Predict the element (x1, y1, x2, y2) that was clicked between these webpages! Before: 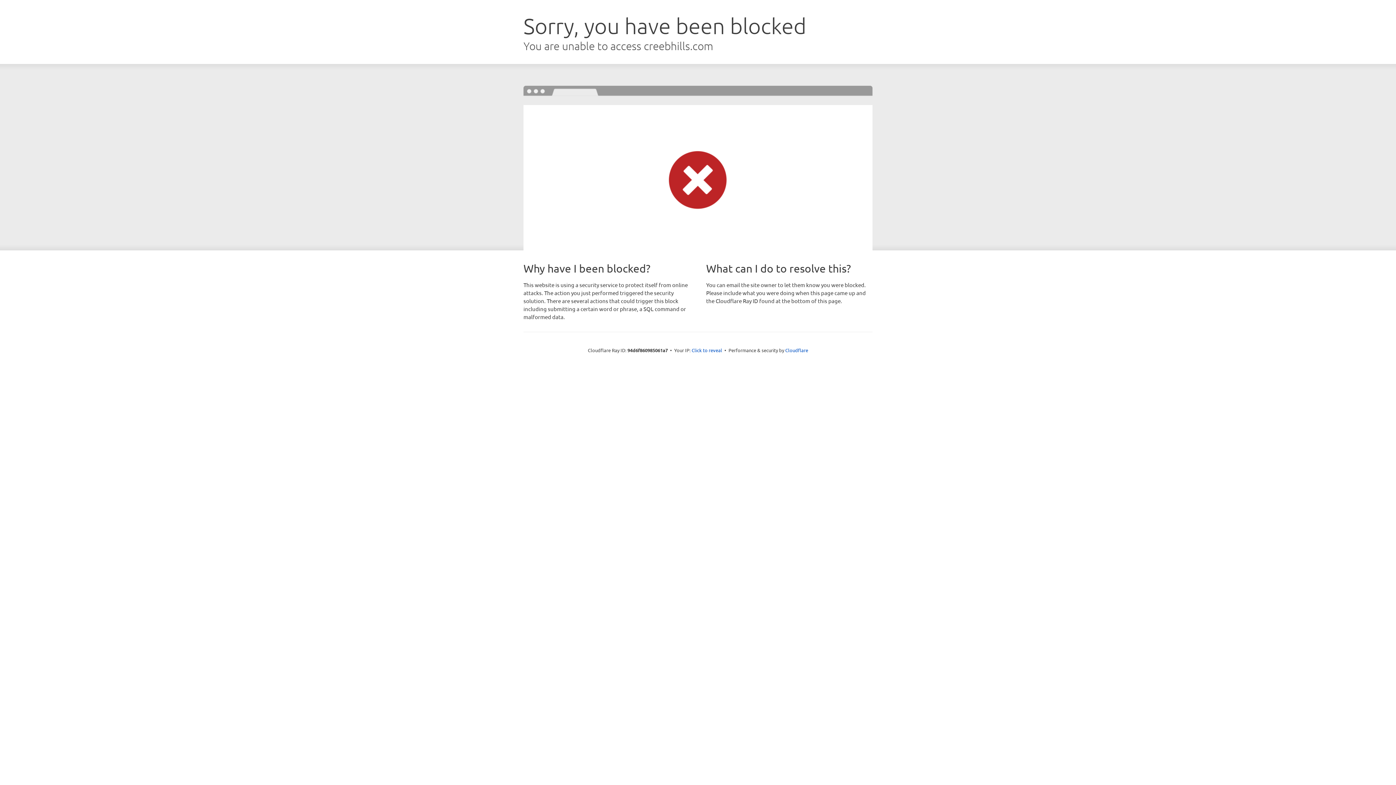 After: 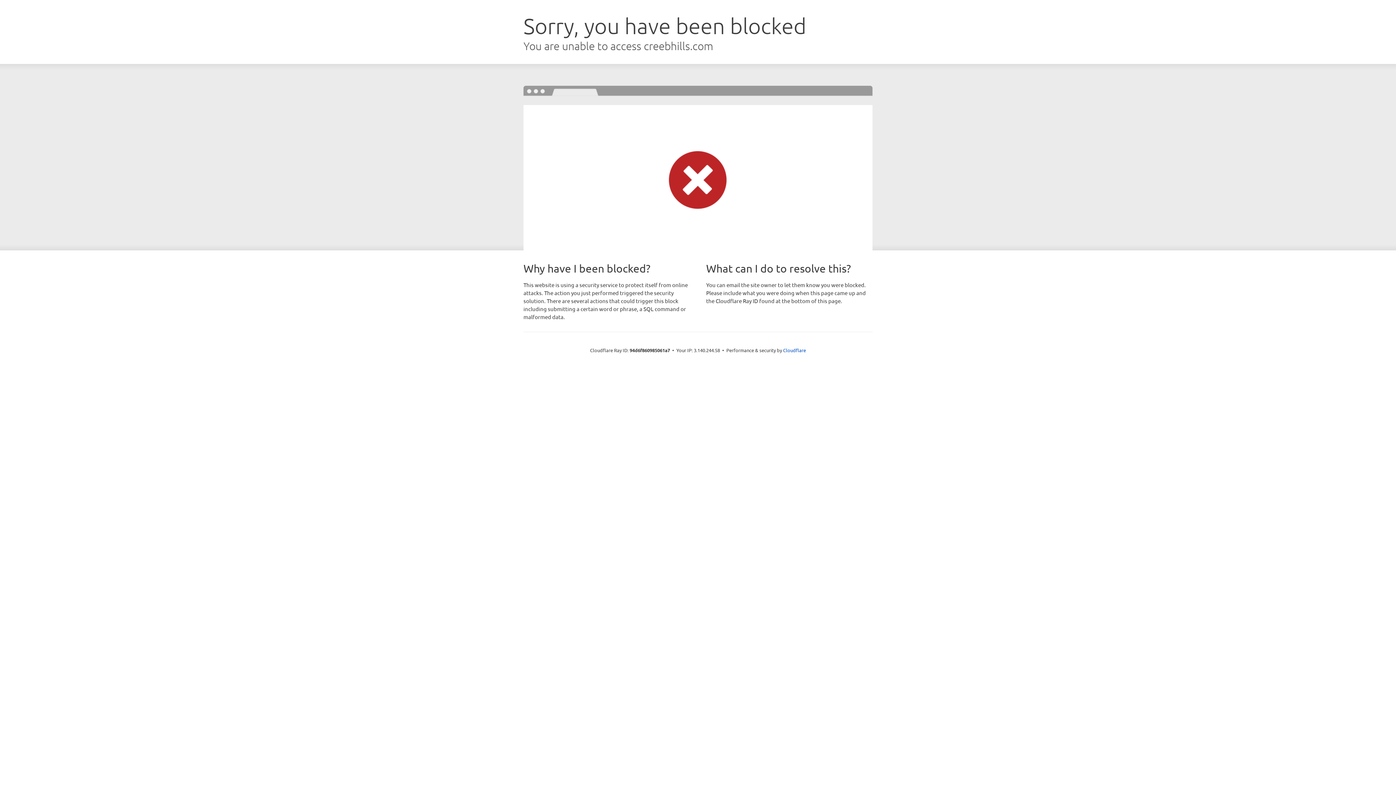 Action: bbox: (691, 346, 722, 353) label: Click to reveal